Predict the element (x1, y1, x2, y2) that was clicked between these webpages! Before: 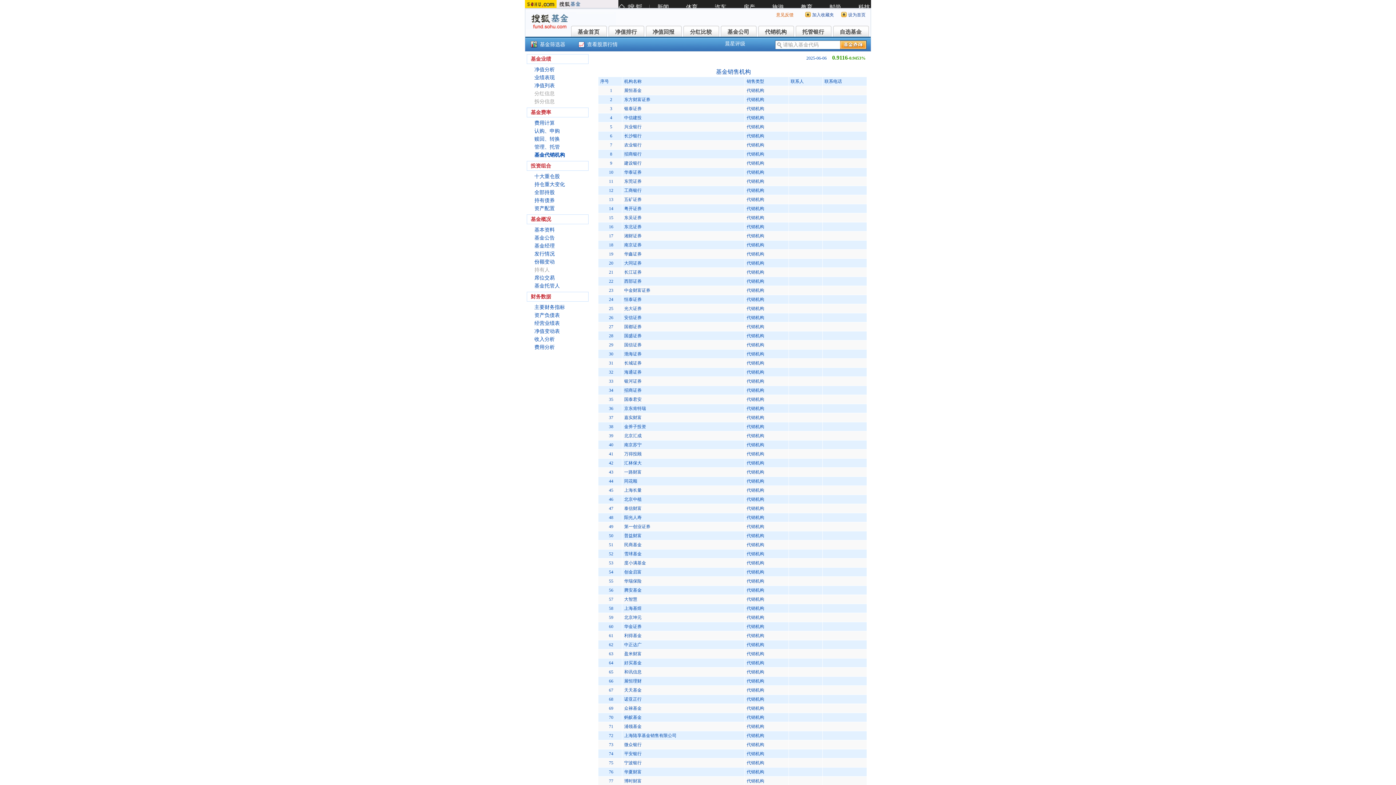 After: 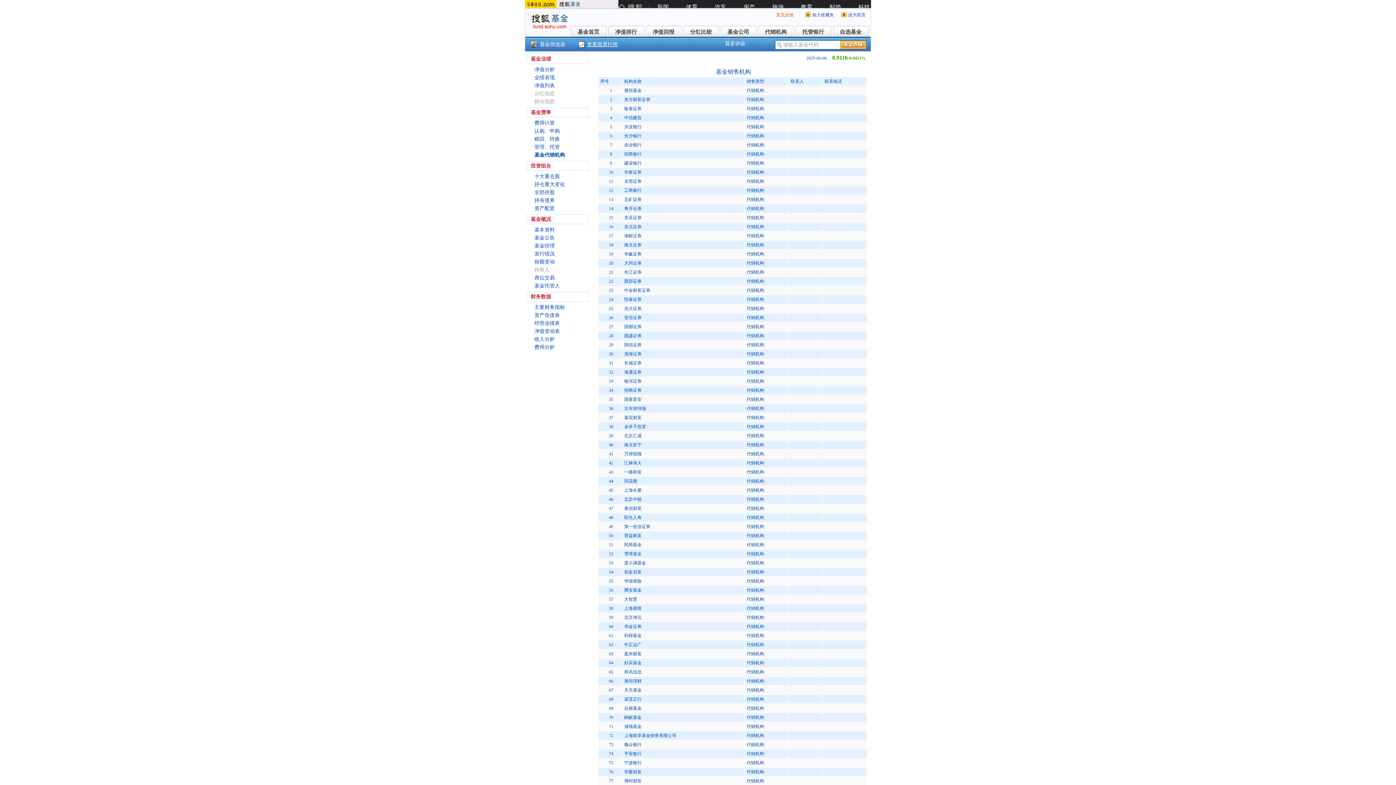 Action: label: 查看股票行情 bbox: (587, 38, 617, 50)